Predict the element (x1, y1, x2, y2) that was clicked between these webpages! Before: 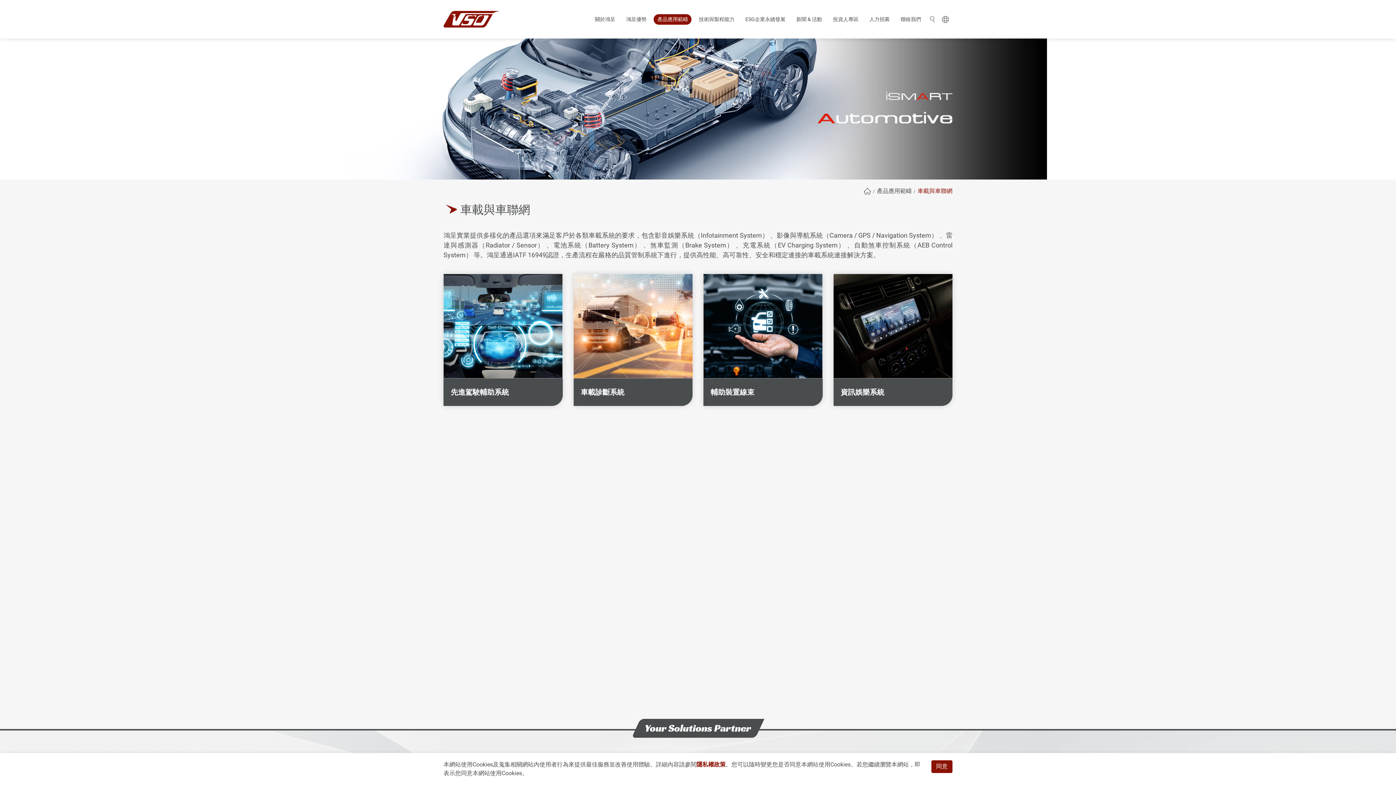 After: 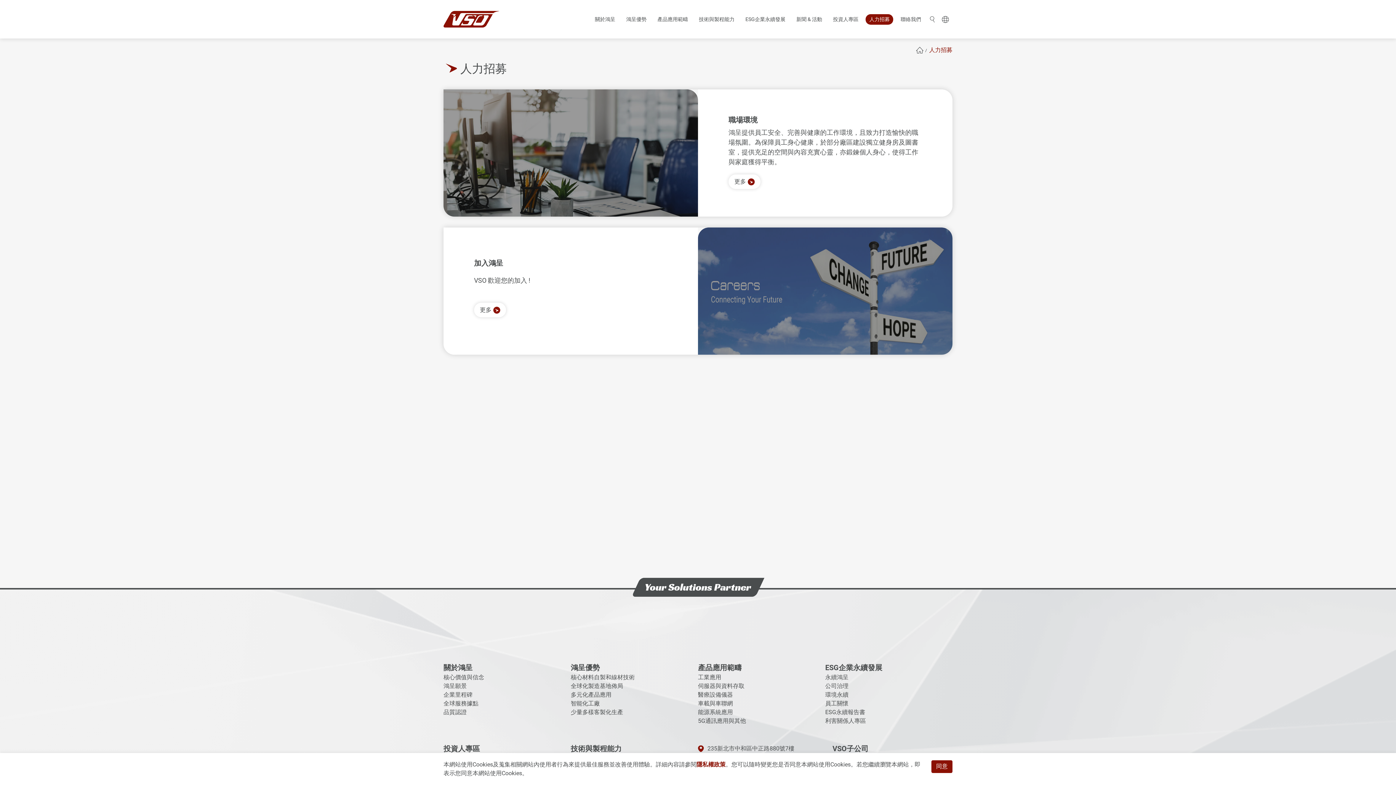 Action: label: 人力招募 bbox: (864, 0, 895, 38)